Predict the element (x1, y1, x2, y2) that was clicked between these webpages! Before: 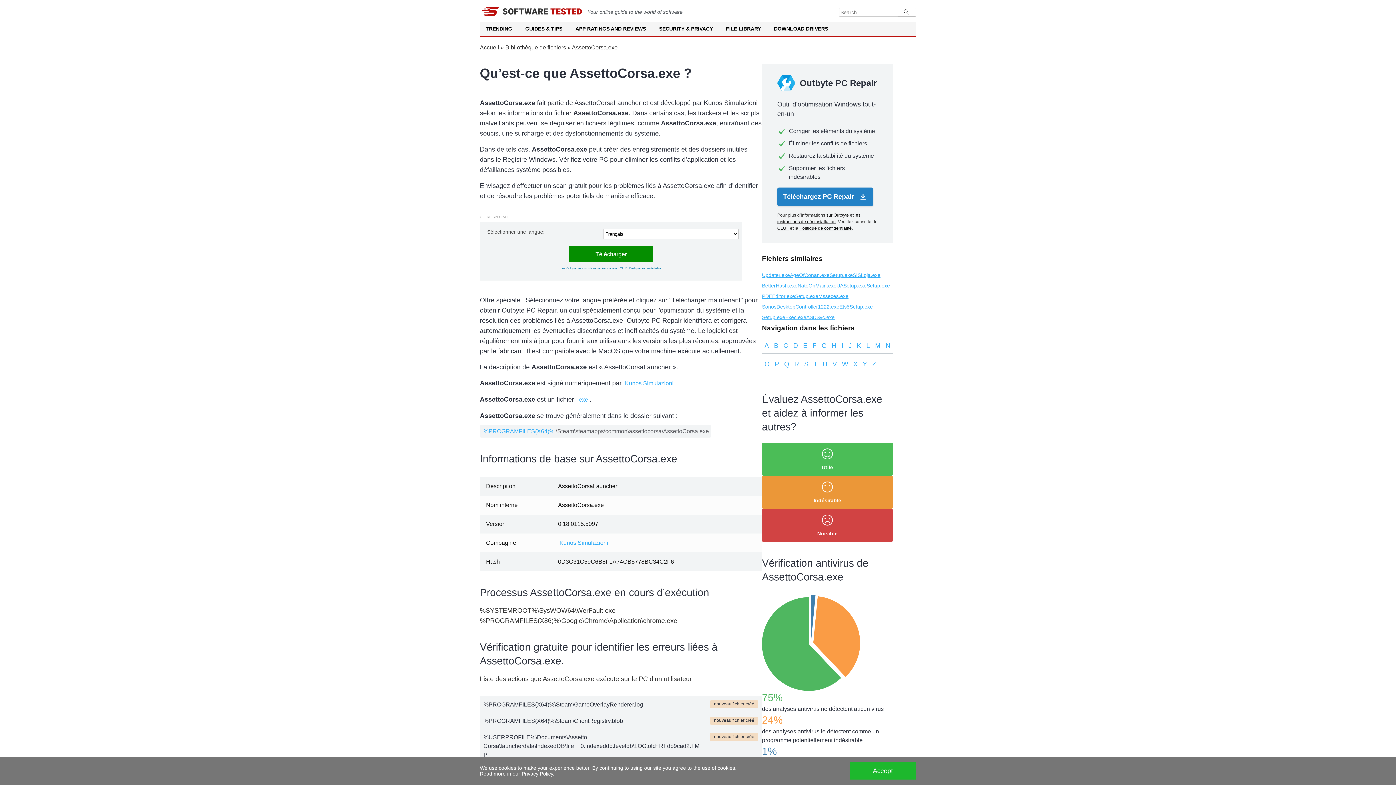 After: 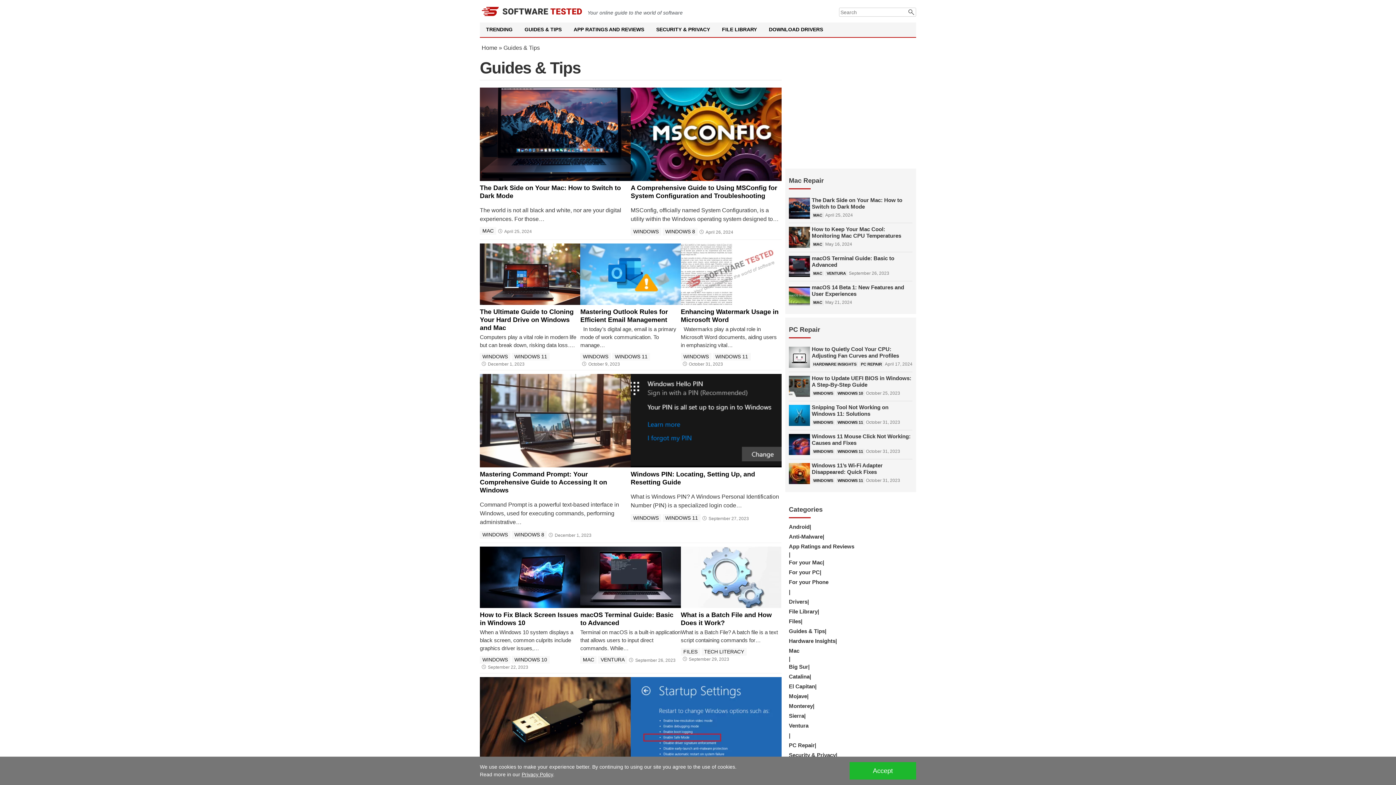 Action: label: GUIDES & TIPS bbox: (525, 23, 562, 34)